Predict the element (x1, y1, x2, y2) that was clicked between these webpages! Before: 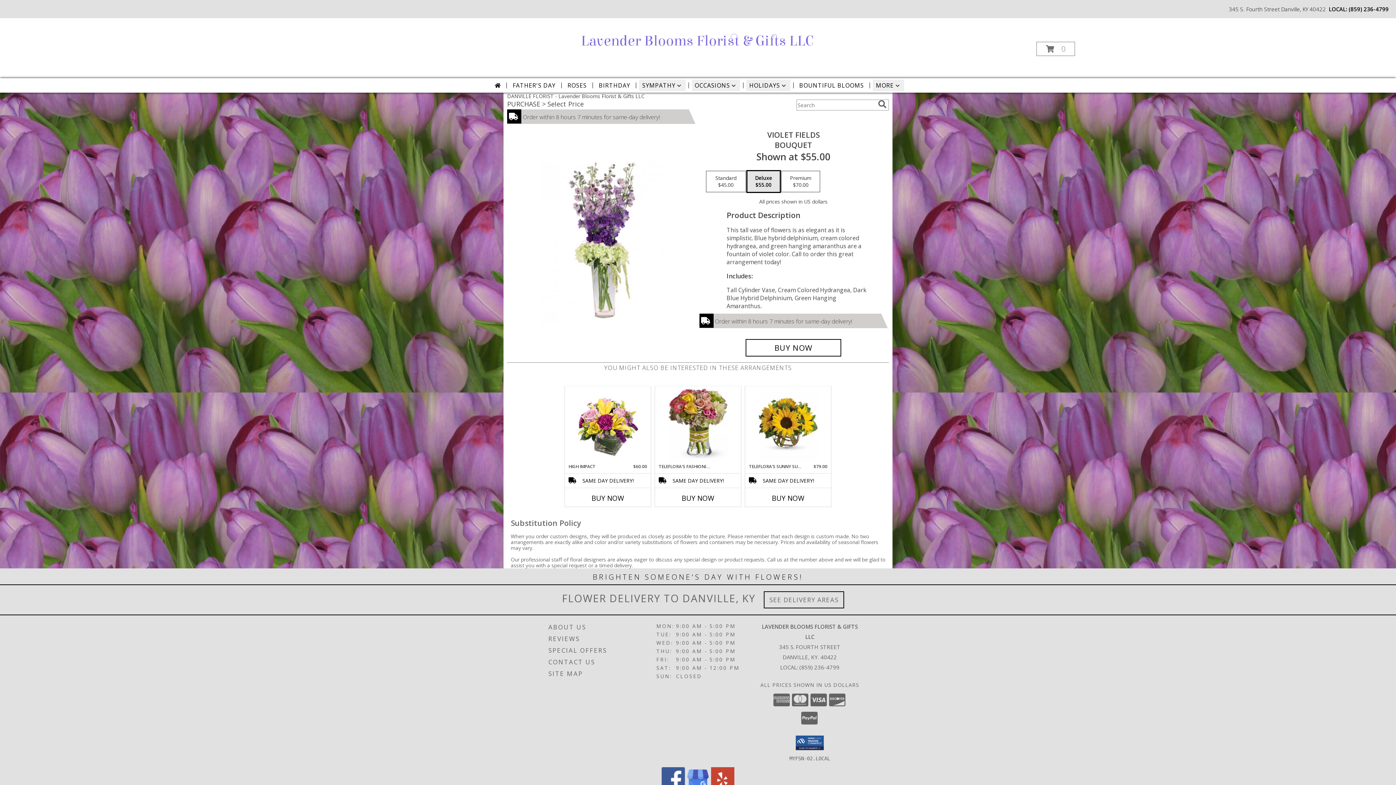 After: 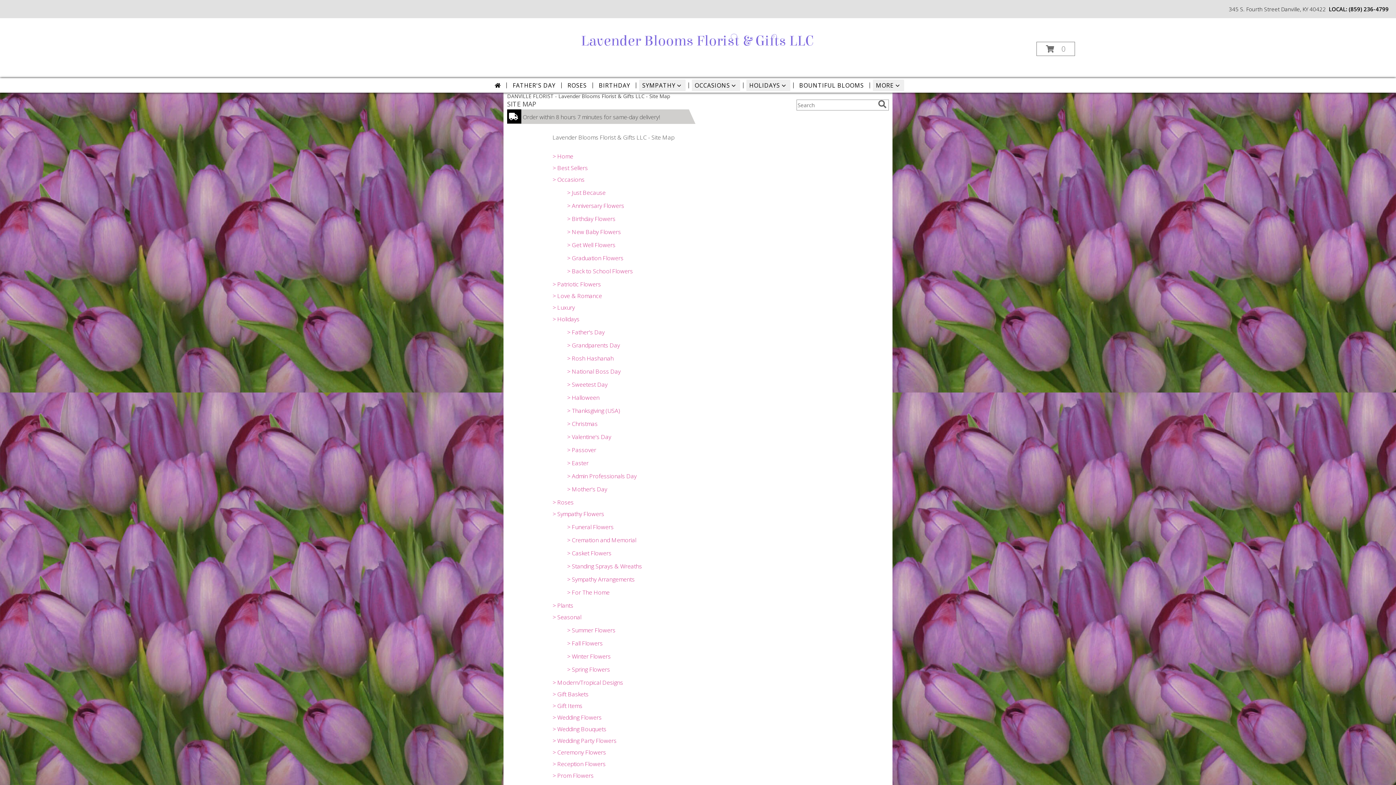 Action: bbox: (548, 668, 654, 679) label: SITE MAP